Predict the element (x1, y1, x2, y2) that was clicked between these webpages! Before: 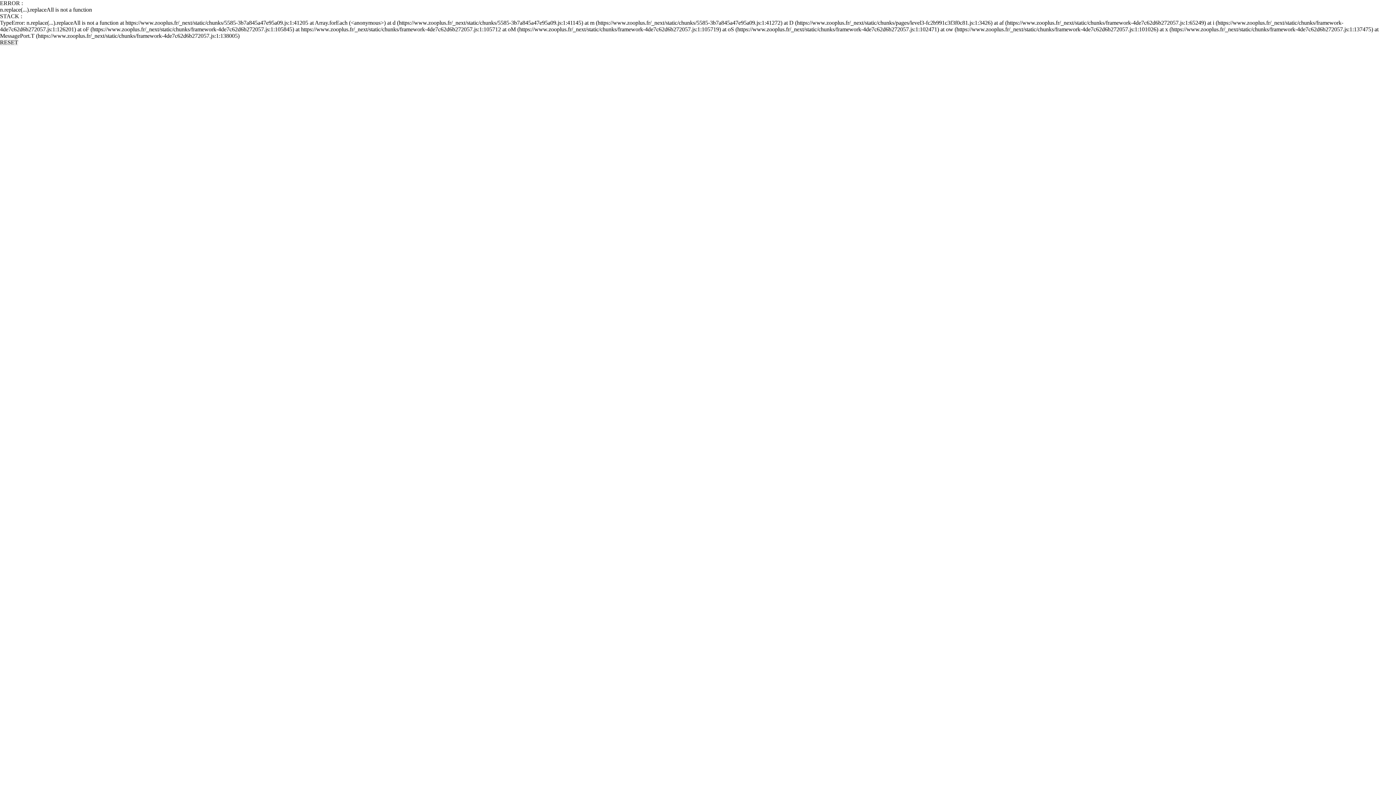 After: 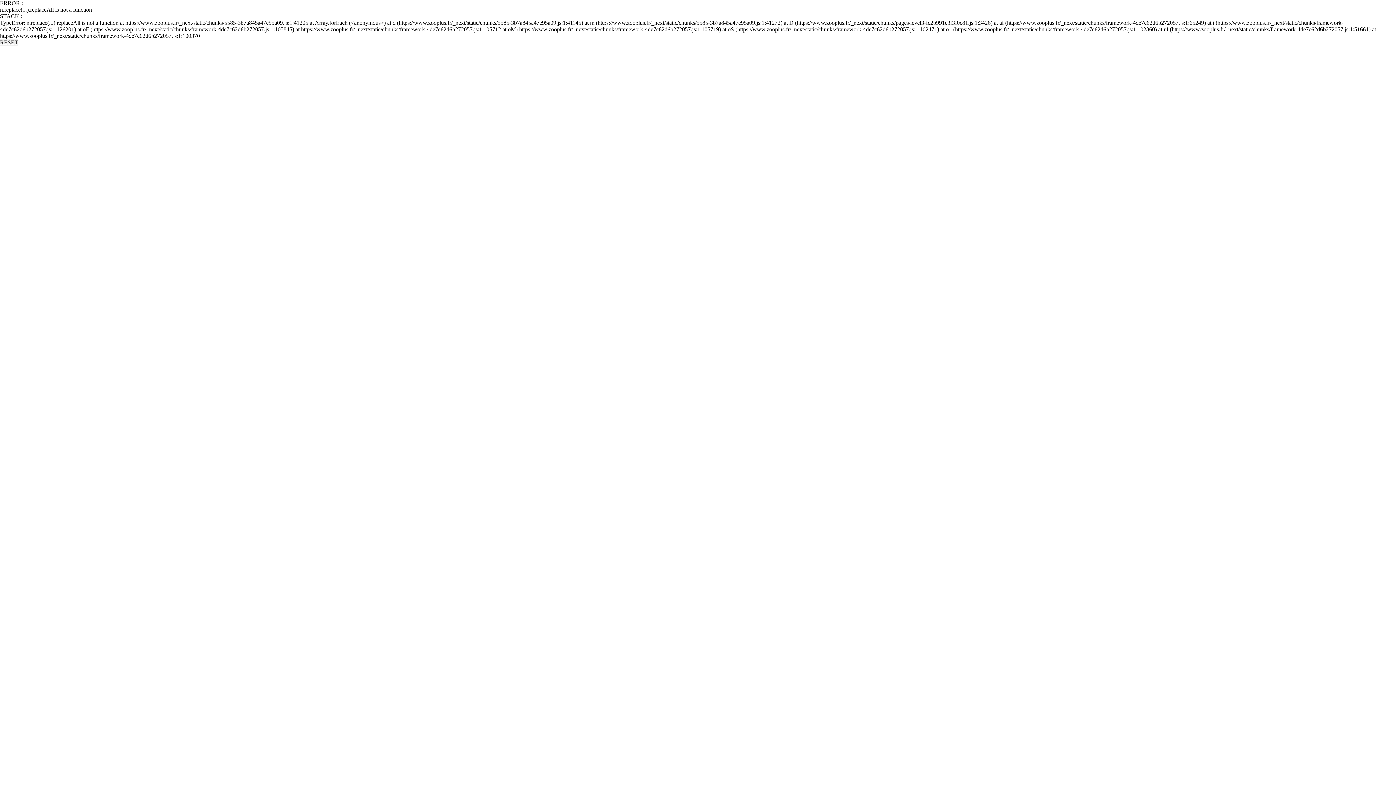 Action: bbox: (0, 39, 18, 45) label: RESET